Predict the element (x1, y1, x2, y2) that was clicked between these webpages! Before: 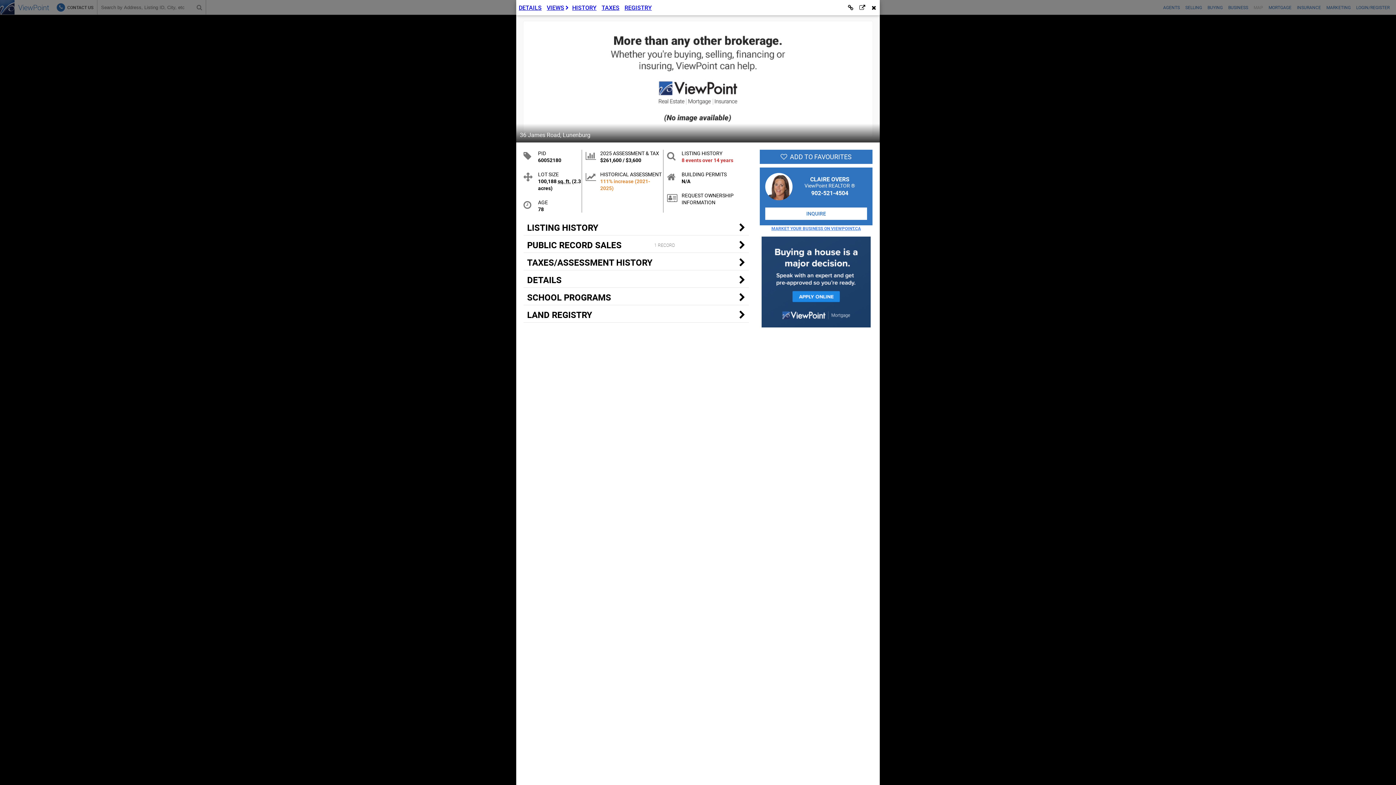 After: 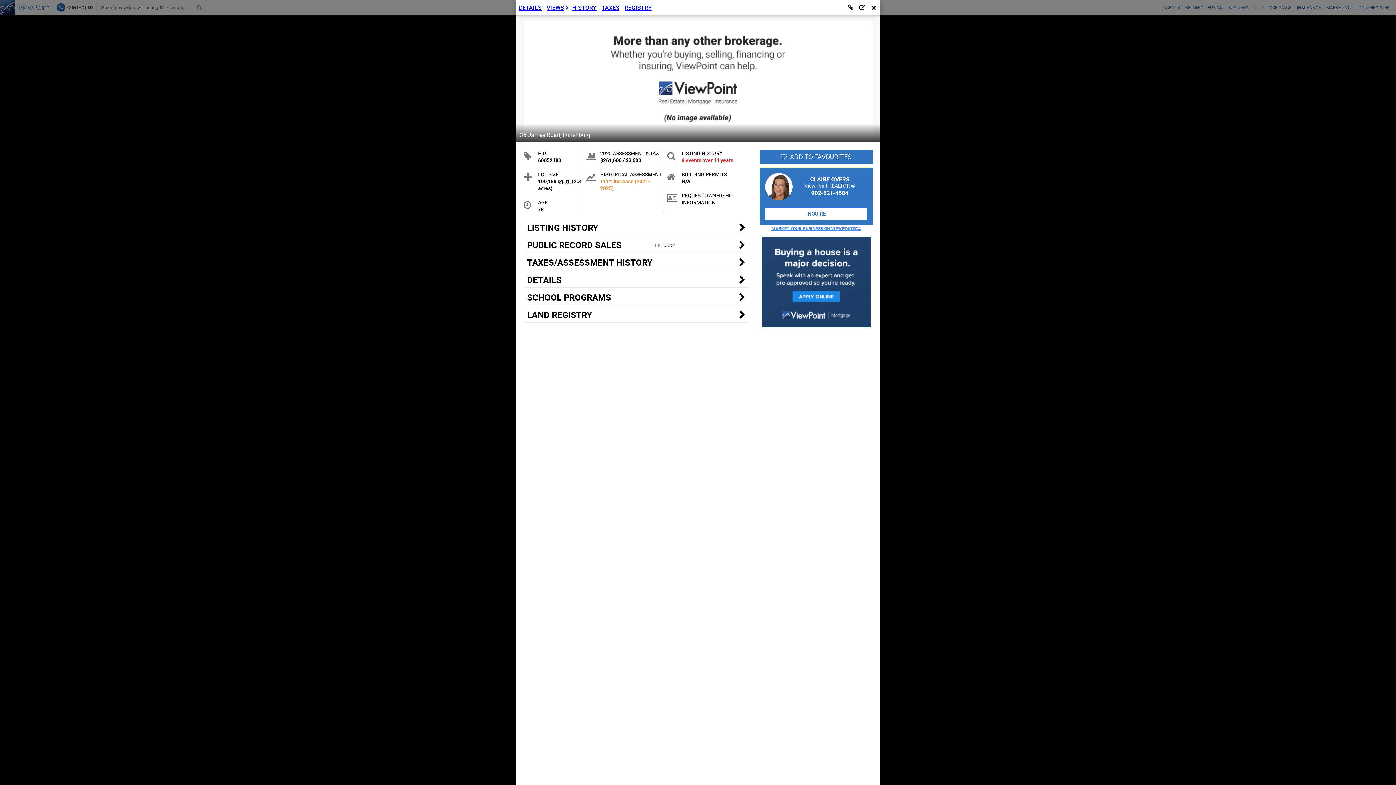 Action: bbox: (760, 236, 872, 327)